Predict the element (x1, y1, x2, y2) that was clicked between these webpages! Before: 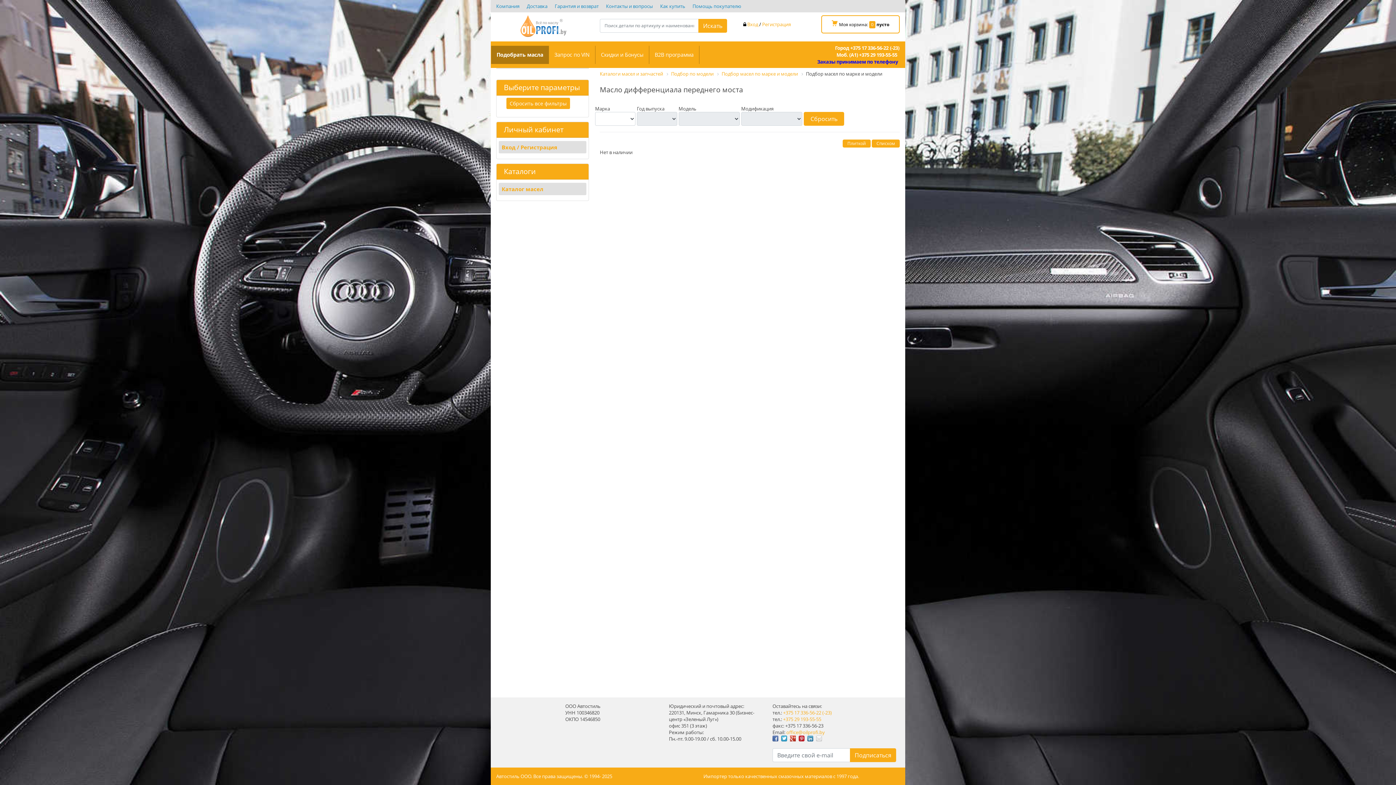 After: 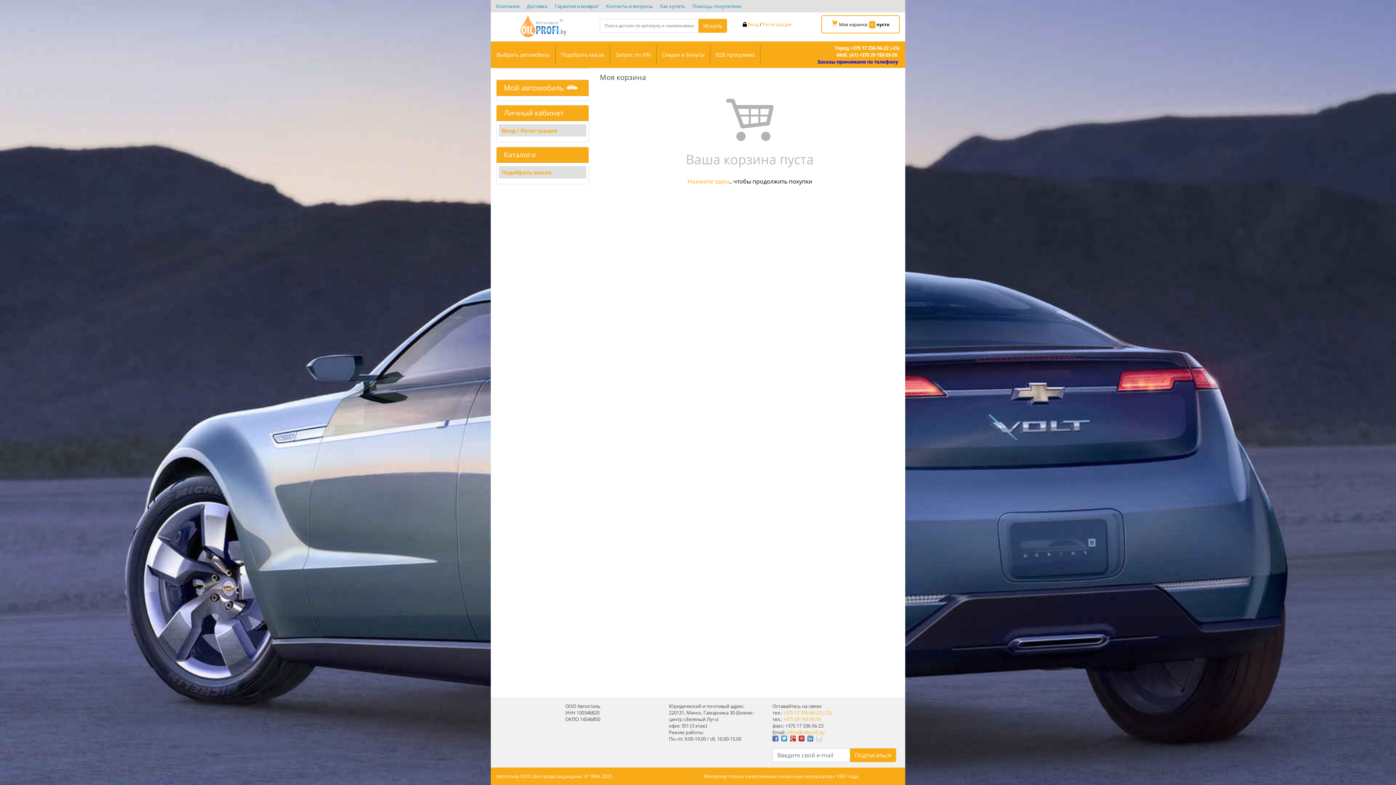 Action: bbox: (876, 21, 889, 27) label: пусто